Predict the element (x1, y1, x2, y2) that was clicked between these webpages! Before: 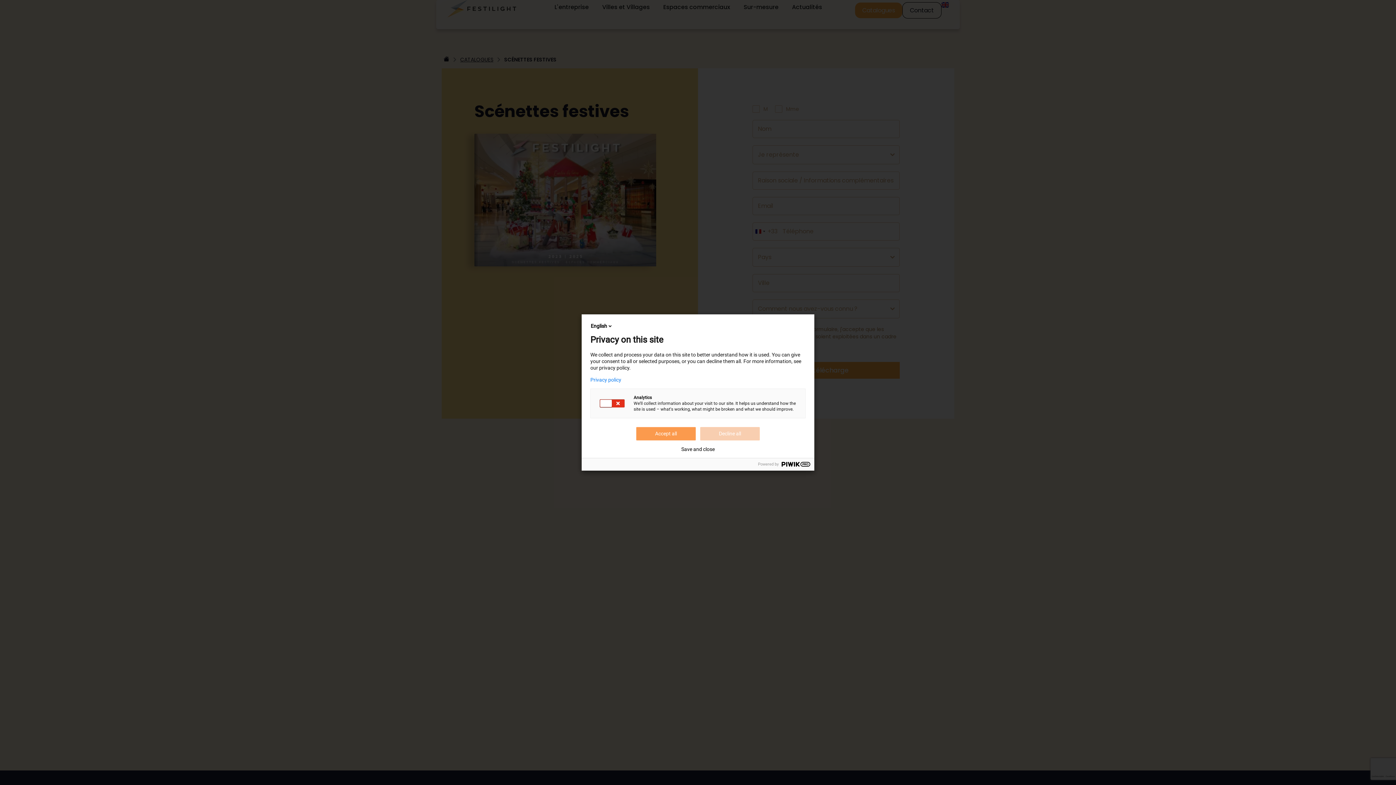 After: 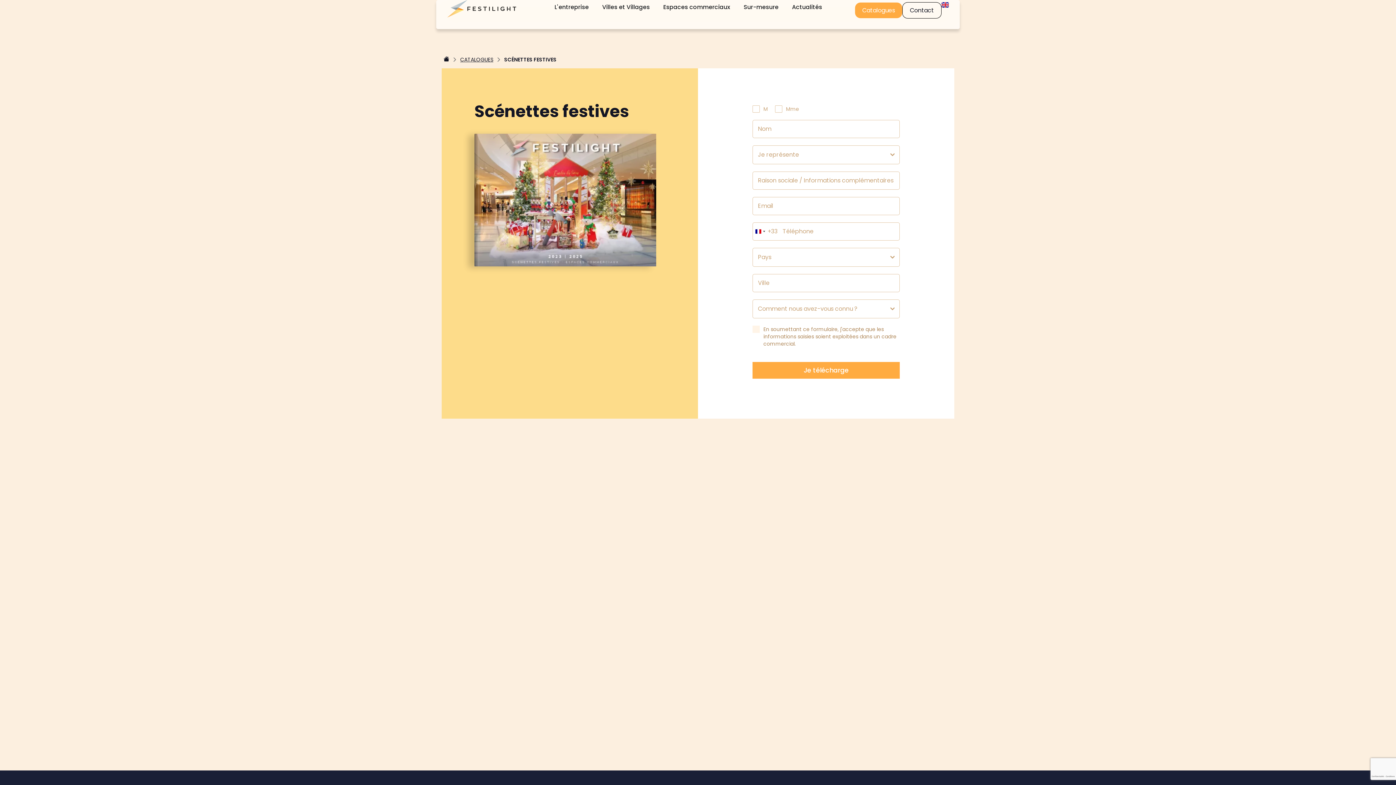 Action: label: Decline all bbox: (700, 427, 760, 440)